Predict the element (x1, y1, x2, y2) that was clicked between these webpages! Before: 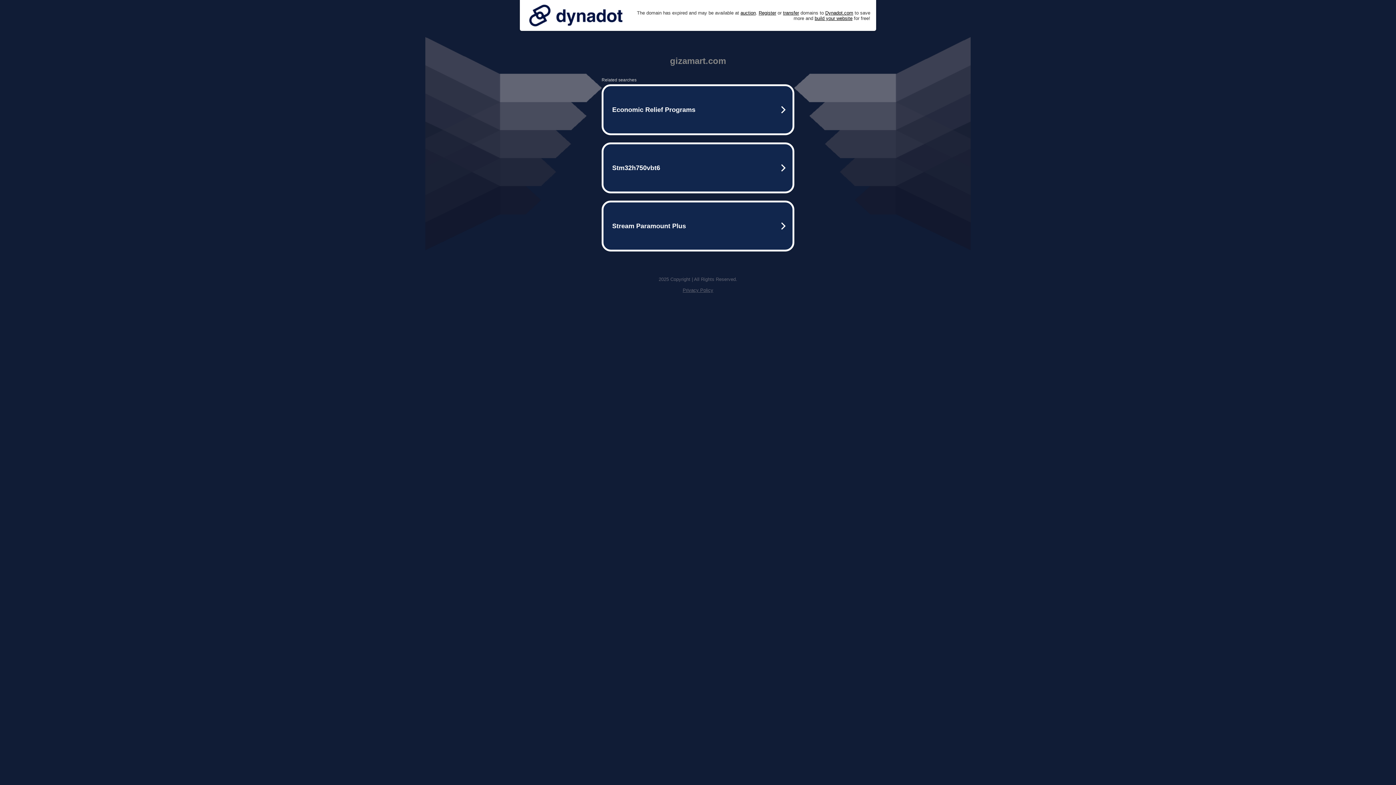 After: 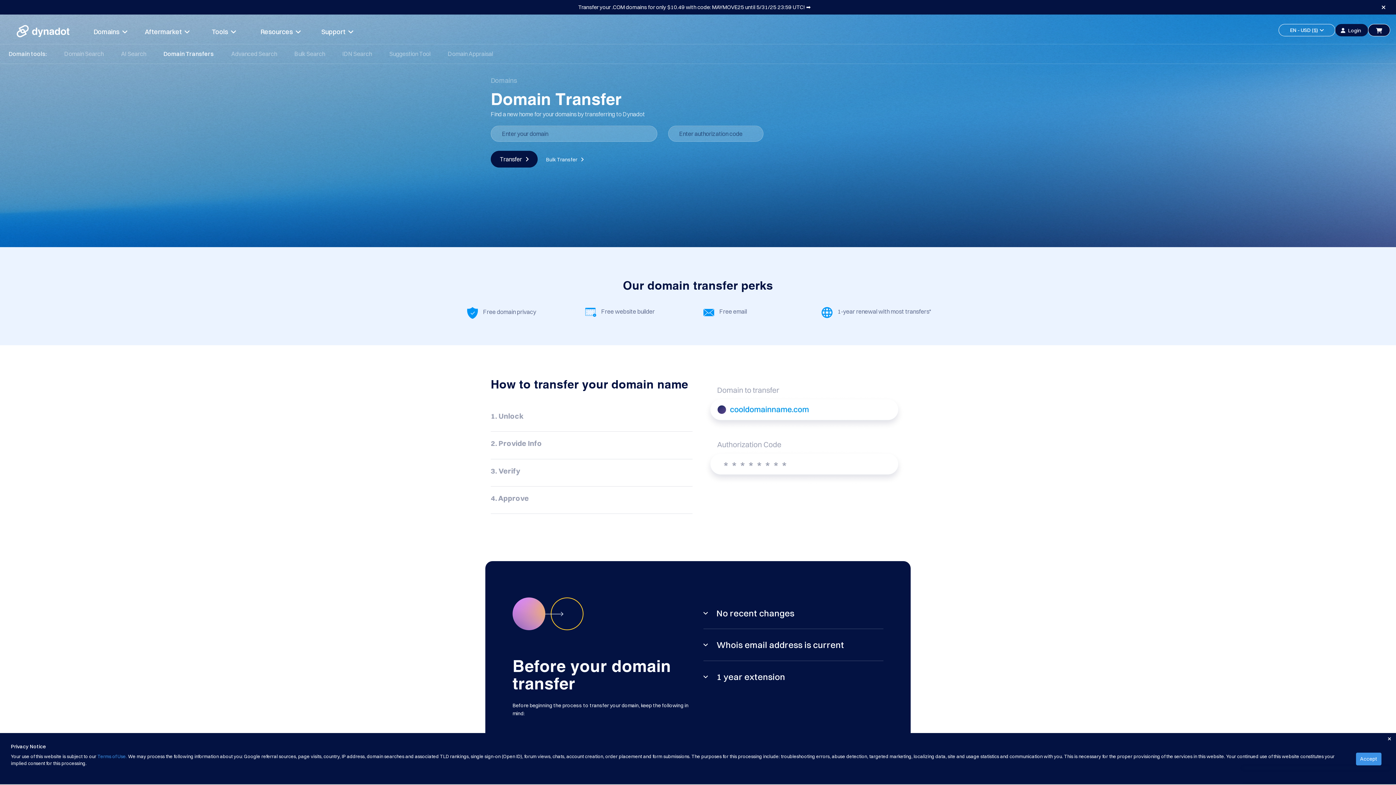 Action: bbox: (783, 10, 799, 15) label: transfer